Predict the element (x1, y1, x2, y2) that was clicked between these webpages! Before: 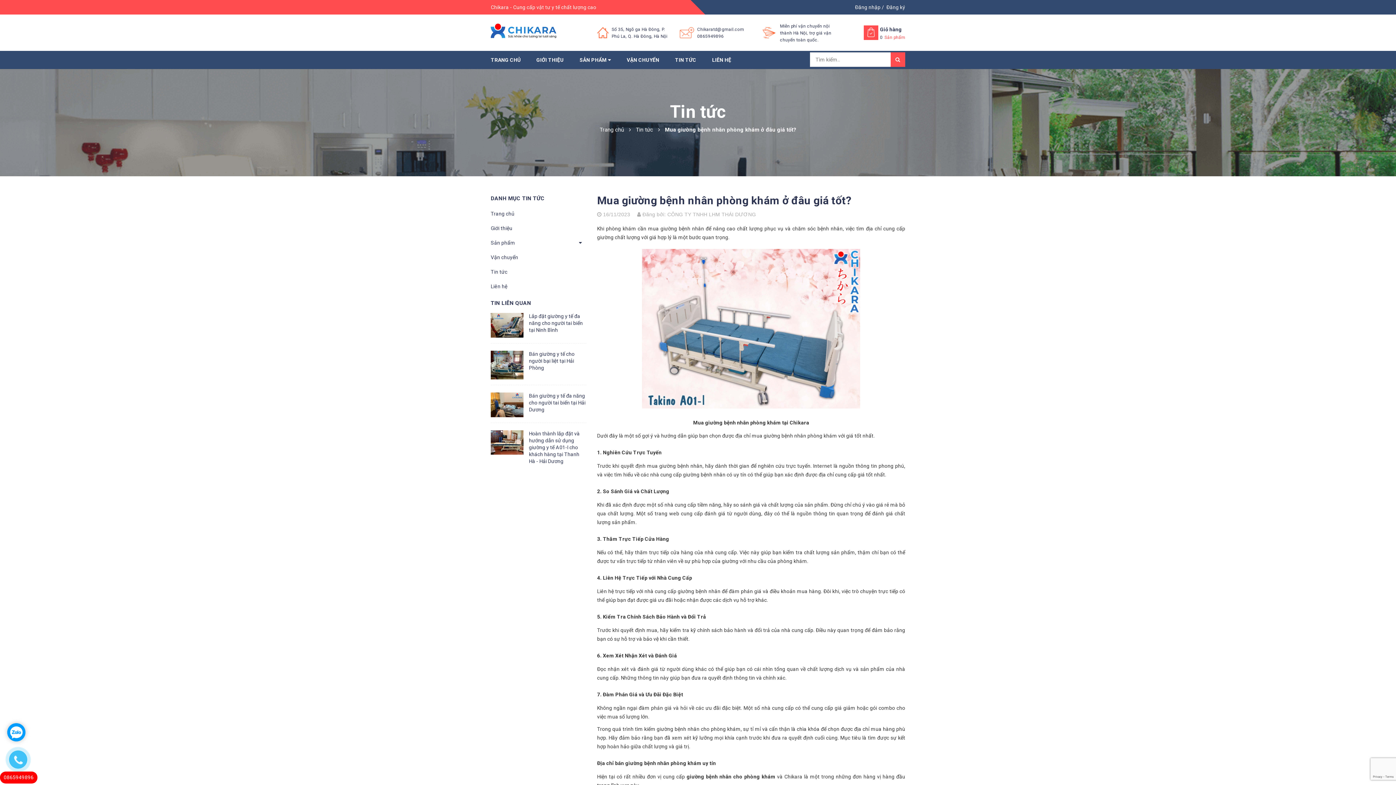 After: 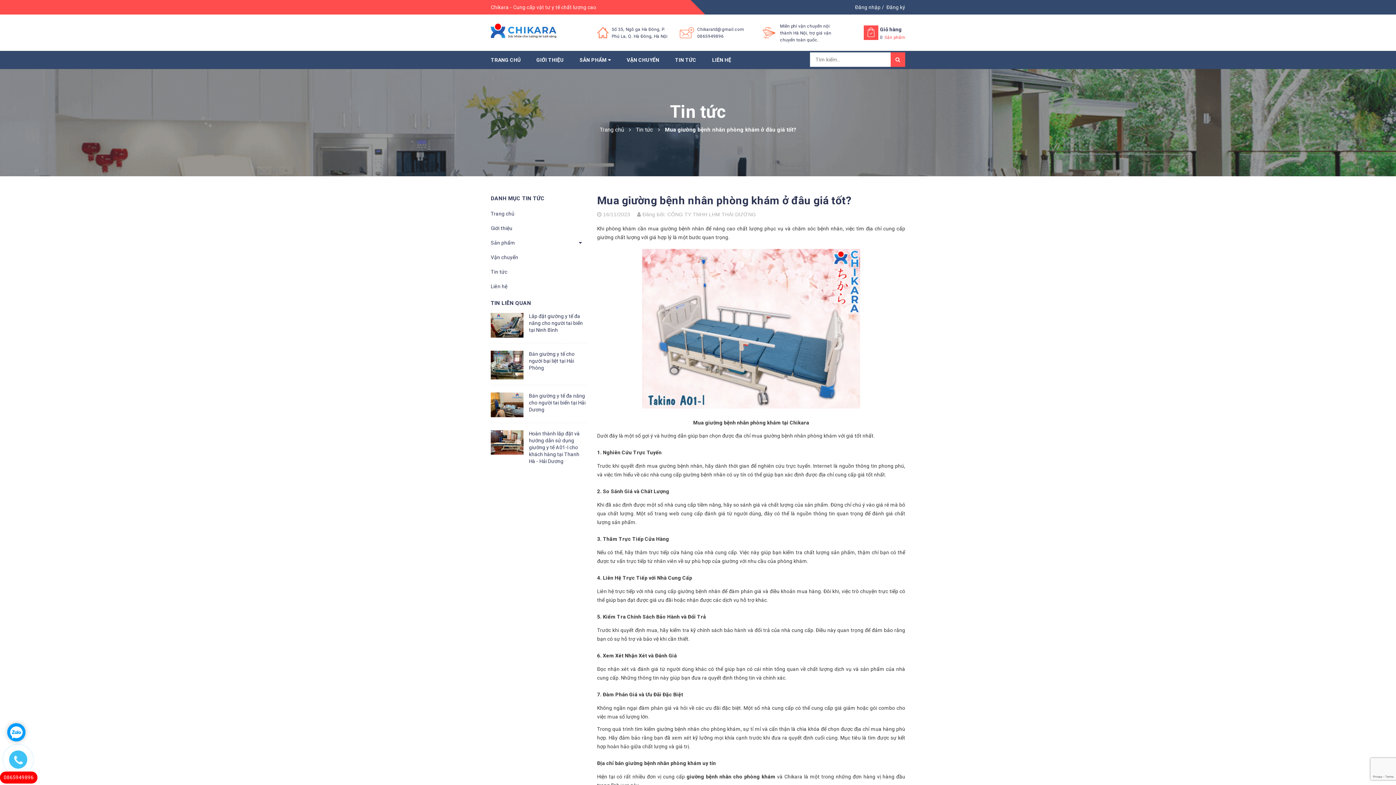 Action: bbox: (7, 723, 25, 741)